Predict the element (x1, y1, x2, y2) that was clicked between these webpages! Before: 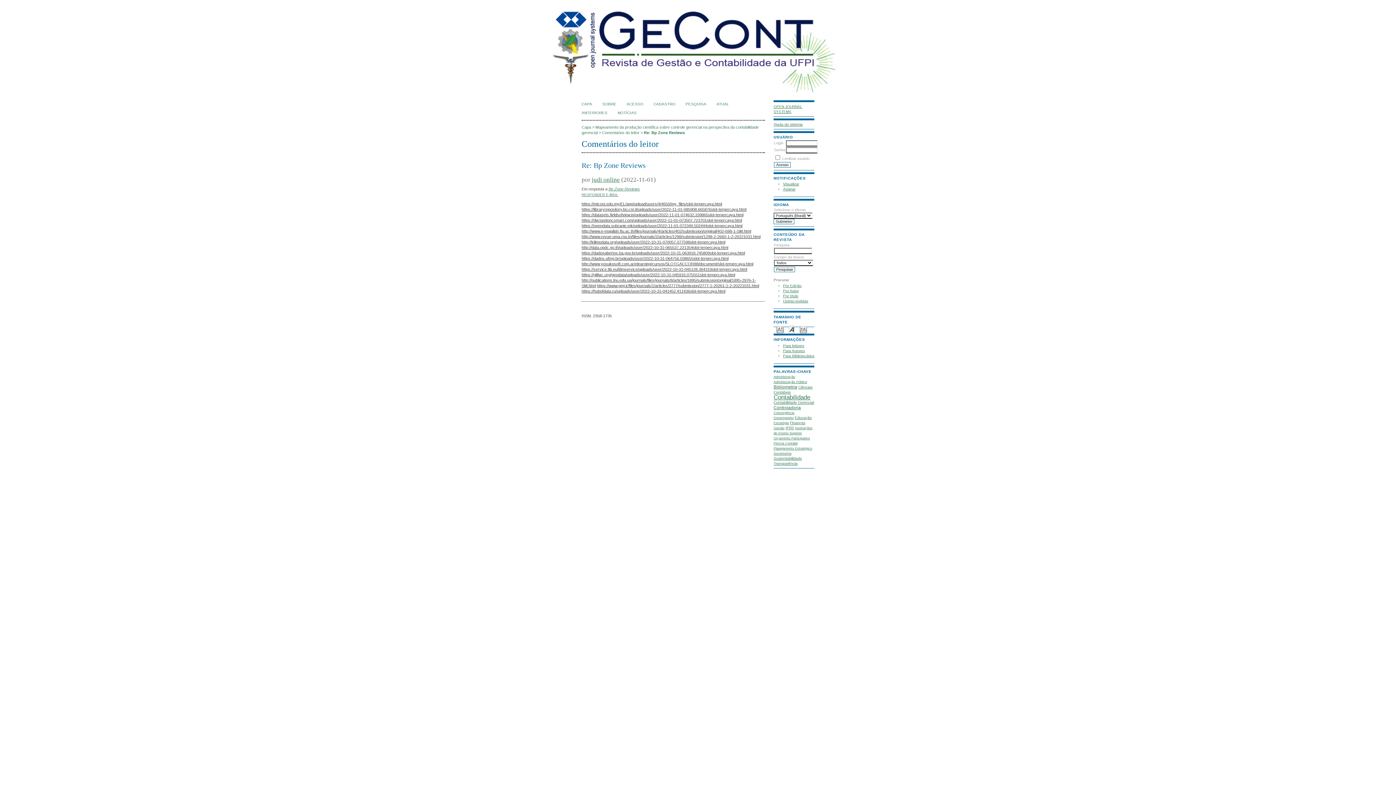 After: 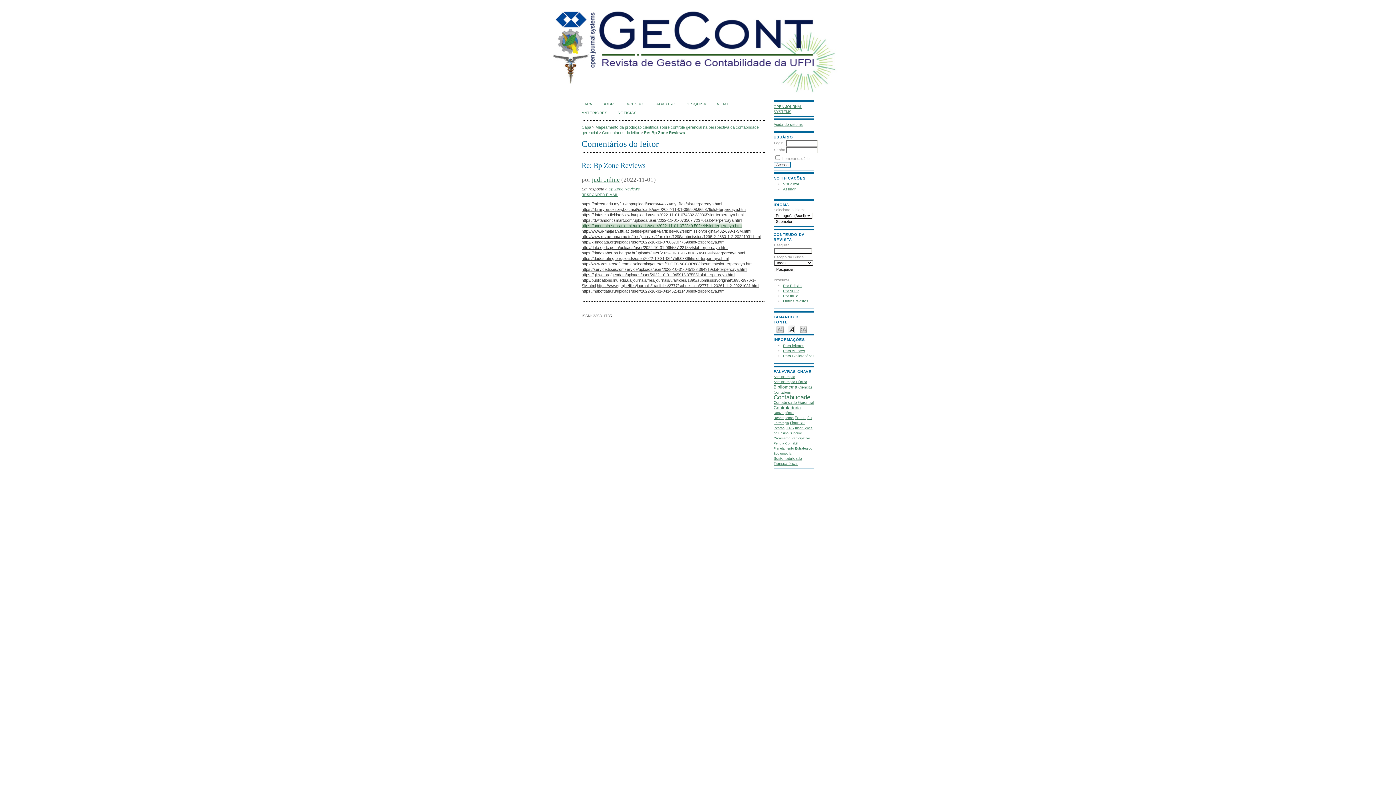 Action: label: https://opendata.sobranie.mk/uploads/user/2022-11-01-072349.502444slot-terpercaya.html bbox: (581, 223, 742, 227)